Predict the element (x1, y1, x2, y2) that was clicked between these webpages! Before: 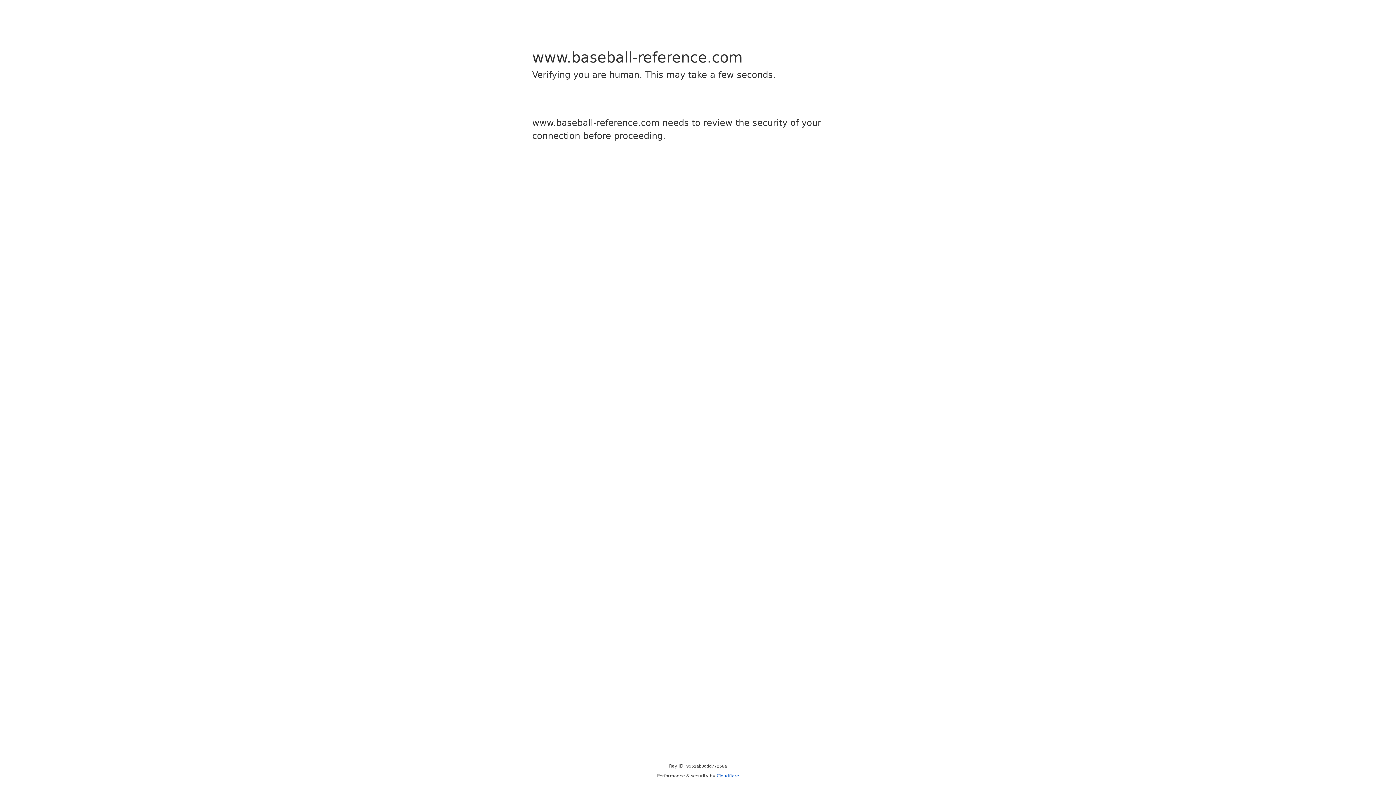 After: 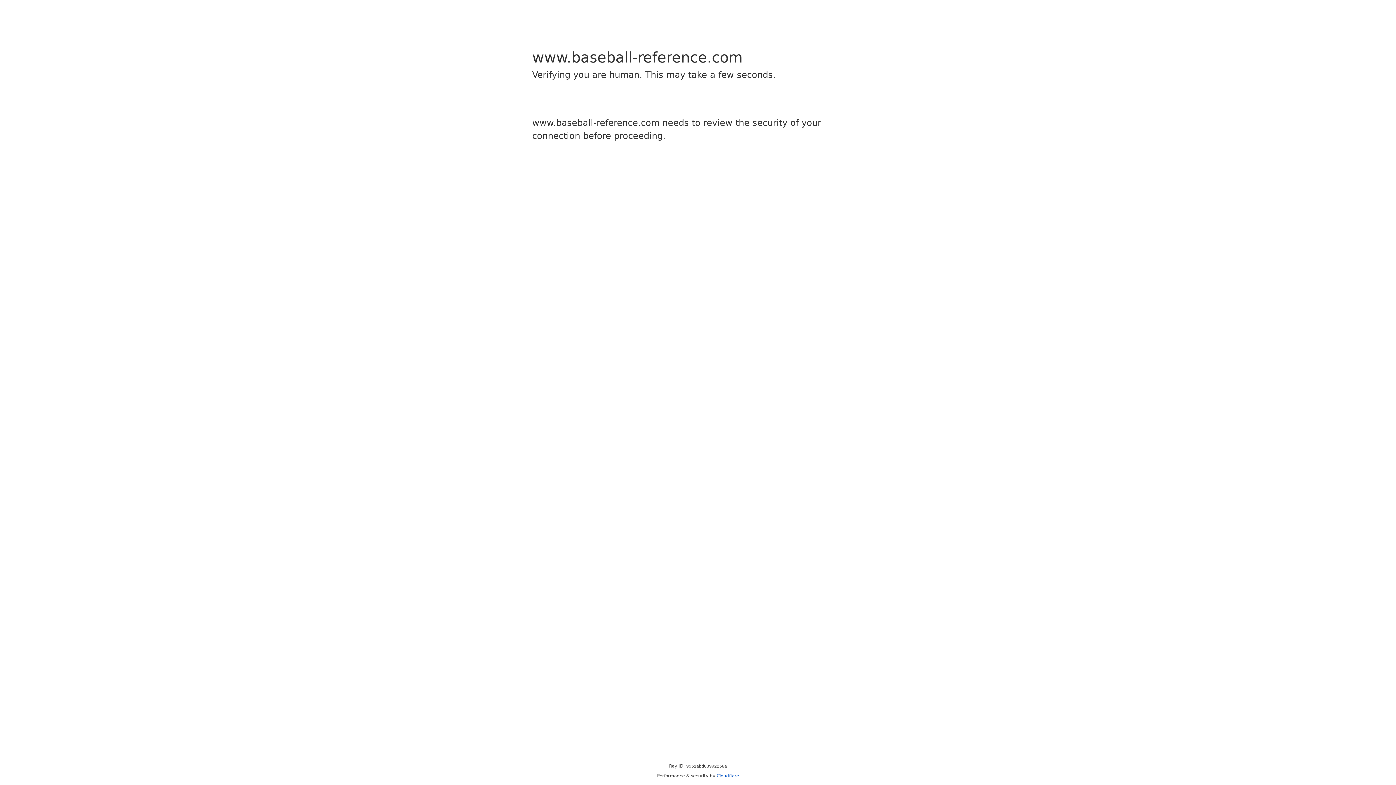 Action: label: Cloudflare bbox: (716, 773, 739, 778)